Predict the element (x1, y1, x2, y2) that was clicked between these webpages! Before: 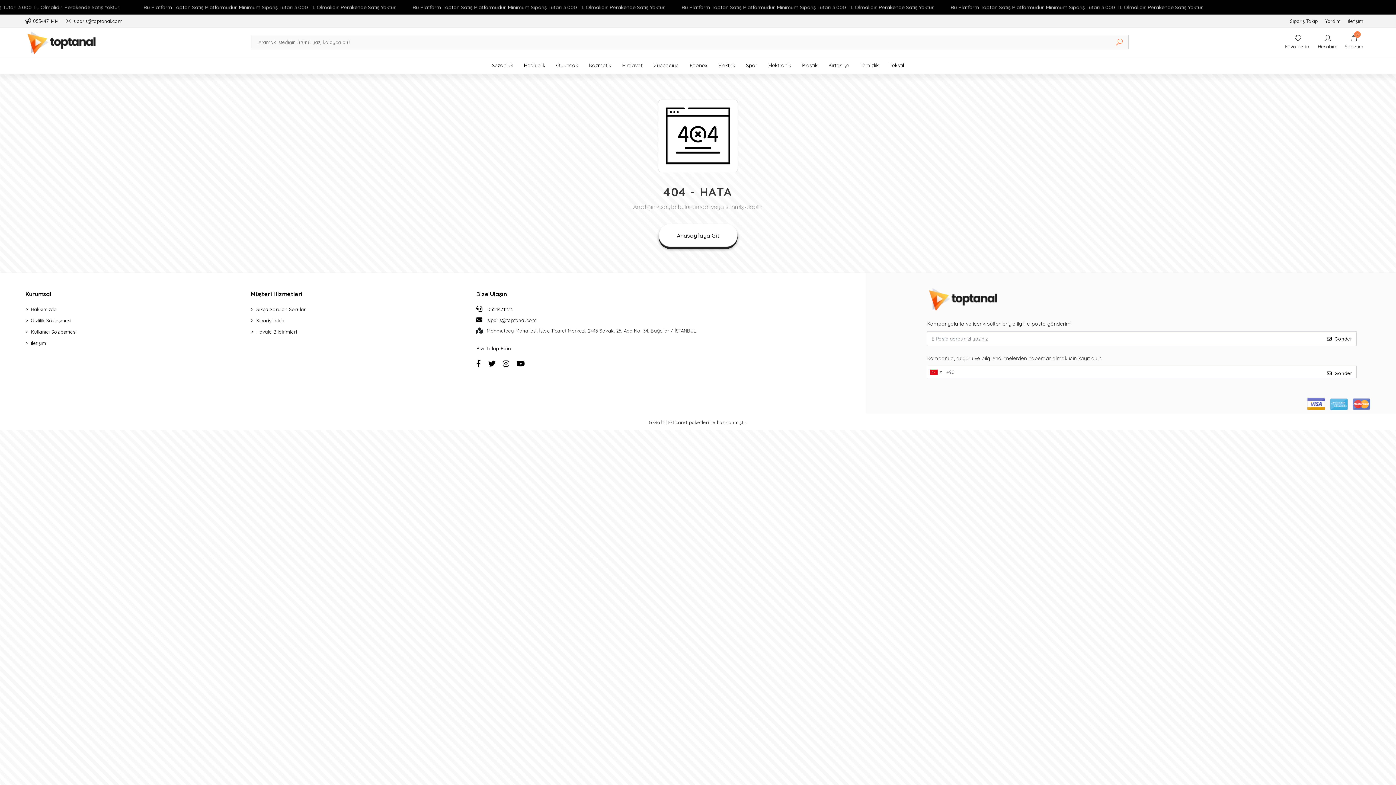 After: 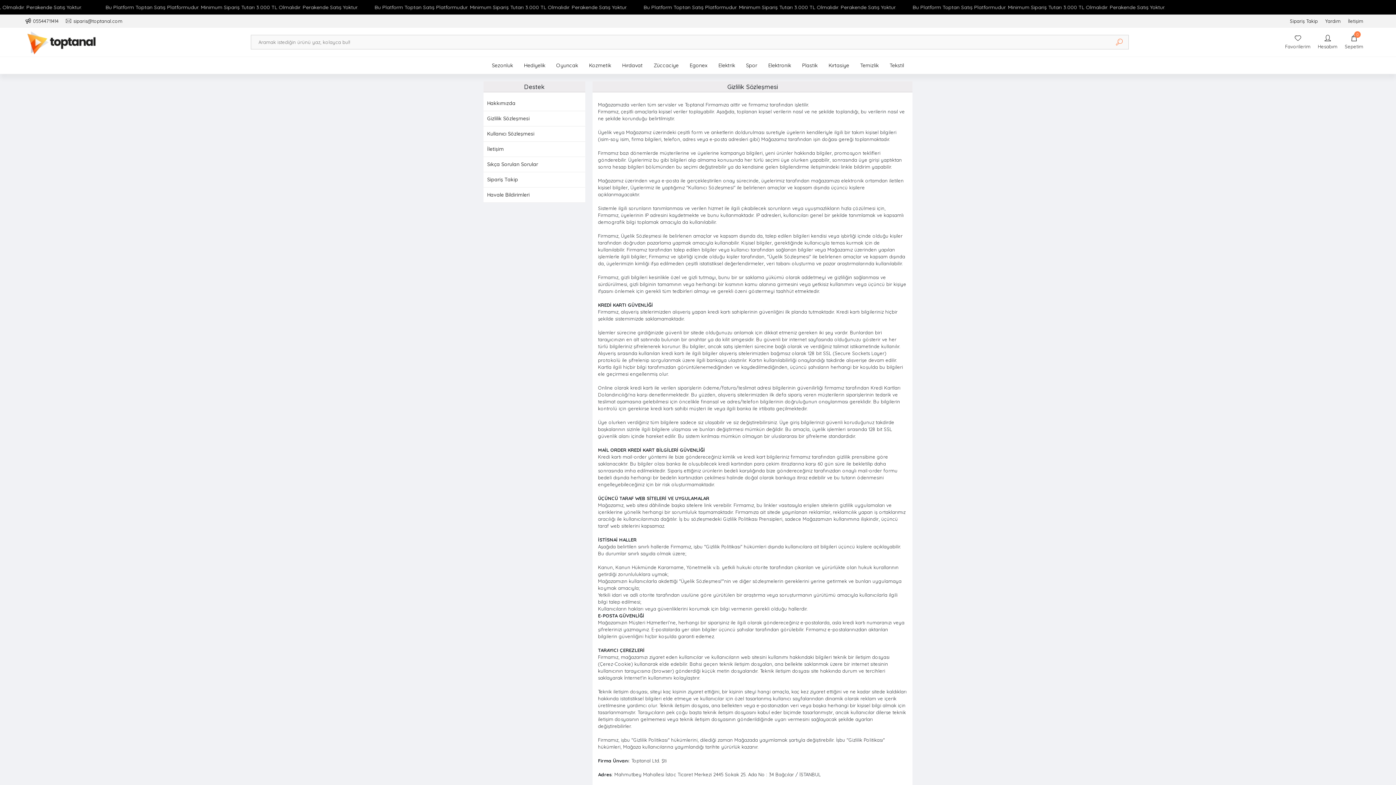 Action: label: Gizlilik Sözleşmesi bbox: (25, 316, 243, 325)